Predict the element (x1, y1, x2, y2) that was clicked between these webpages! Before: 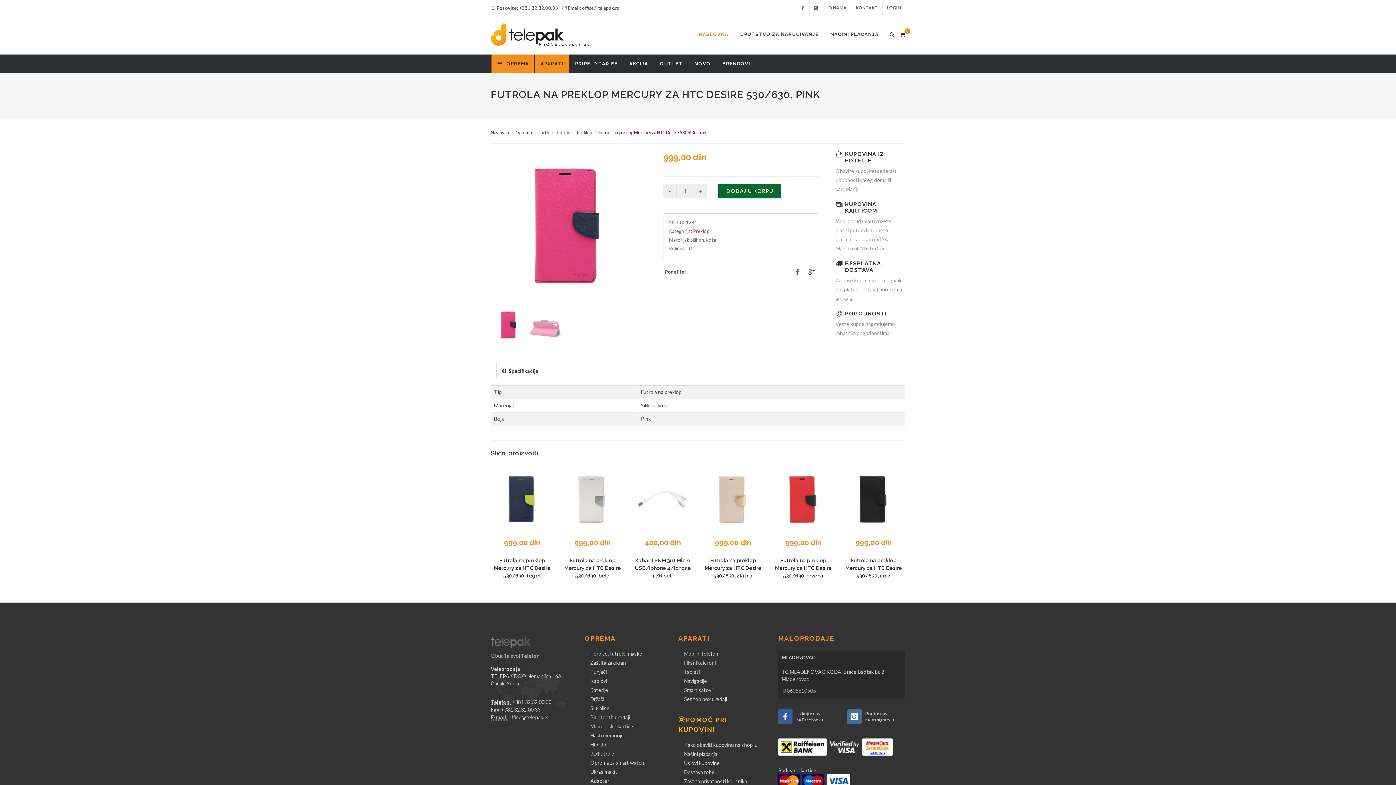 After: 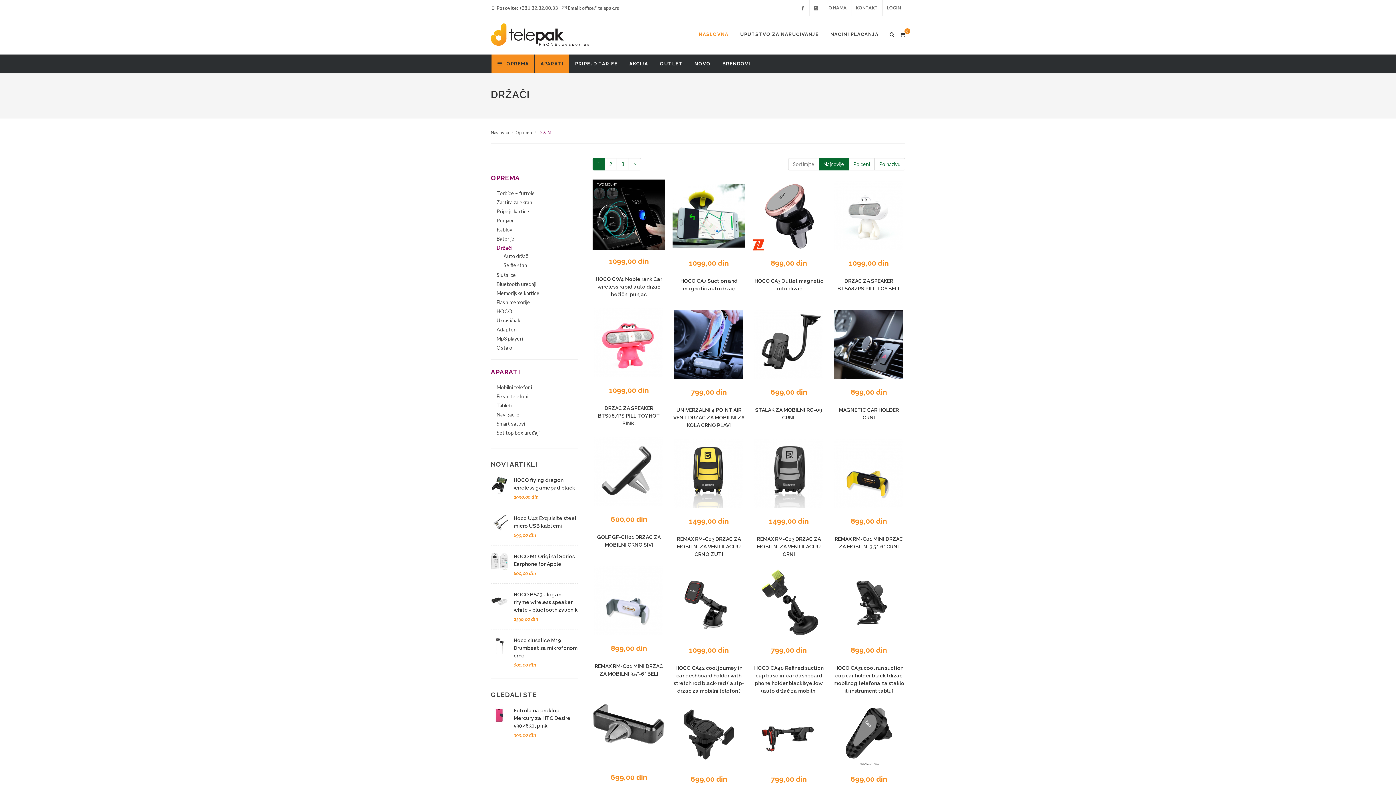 Action: bbox: (586, 695, 605, 703) label: Držači